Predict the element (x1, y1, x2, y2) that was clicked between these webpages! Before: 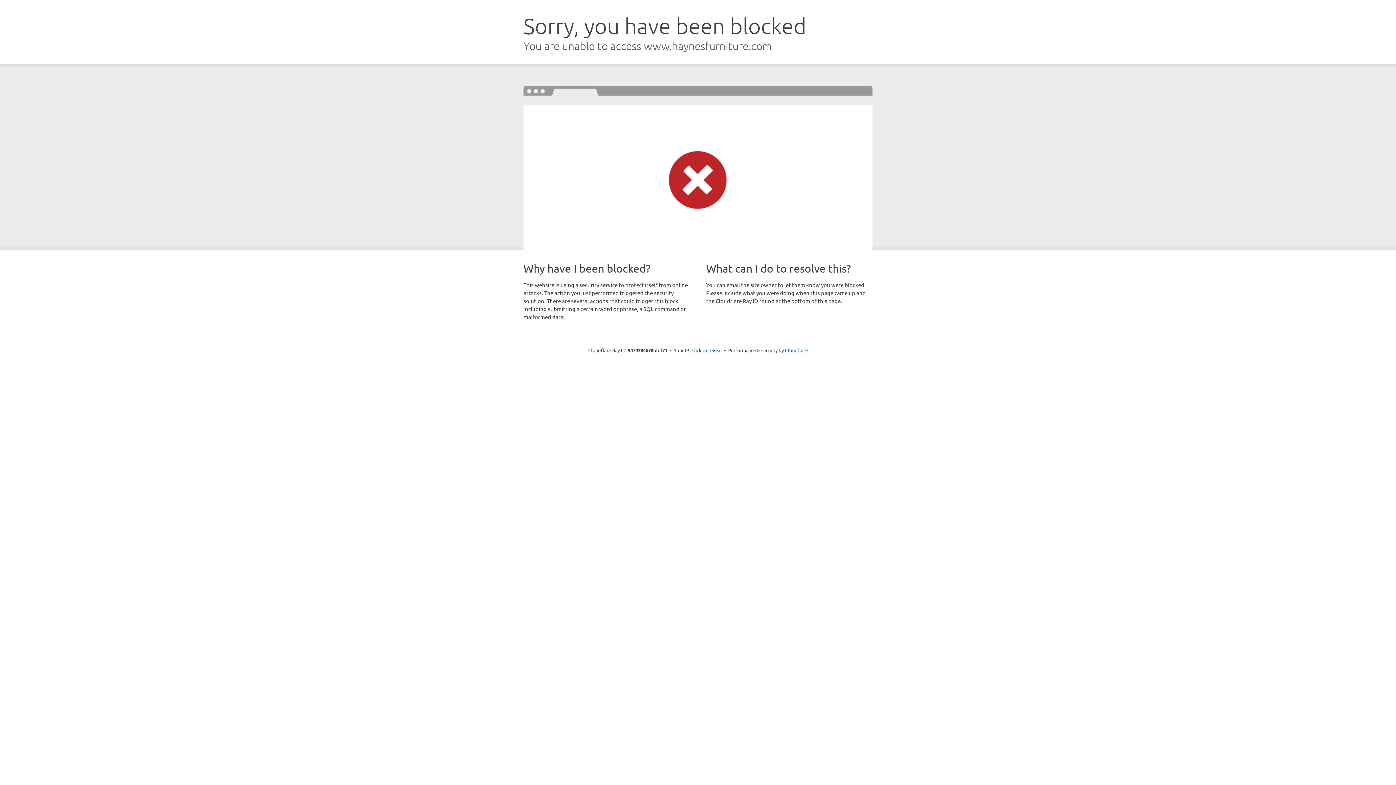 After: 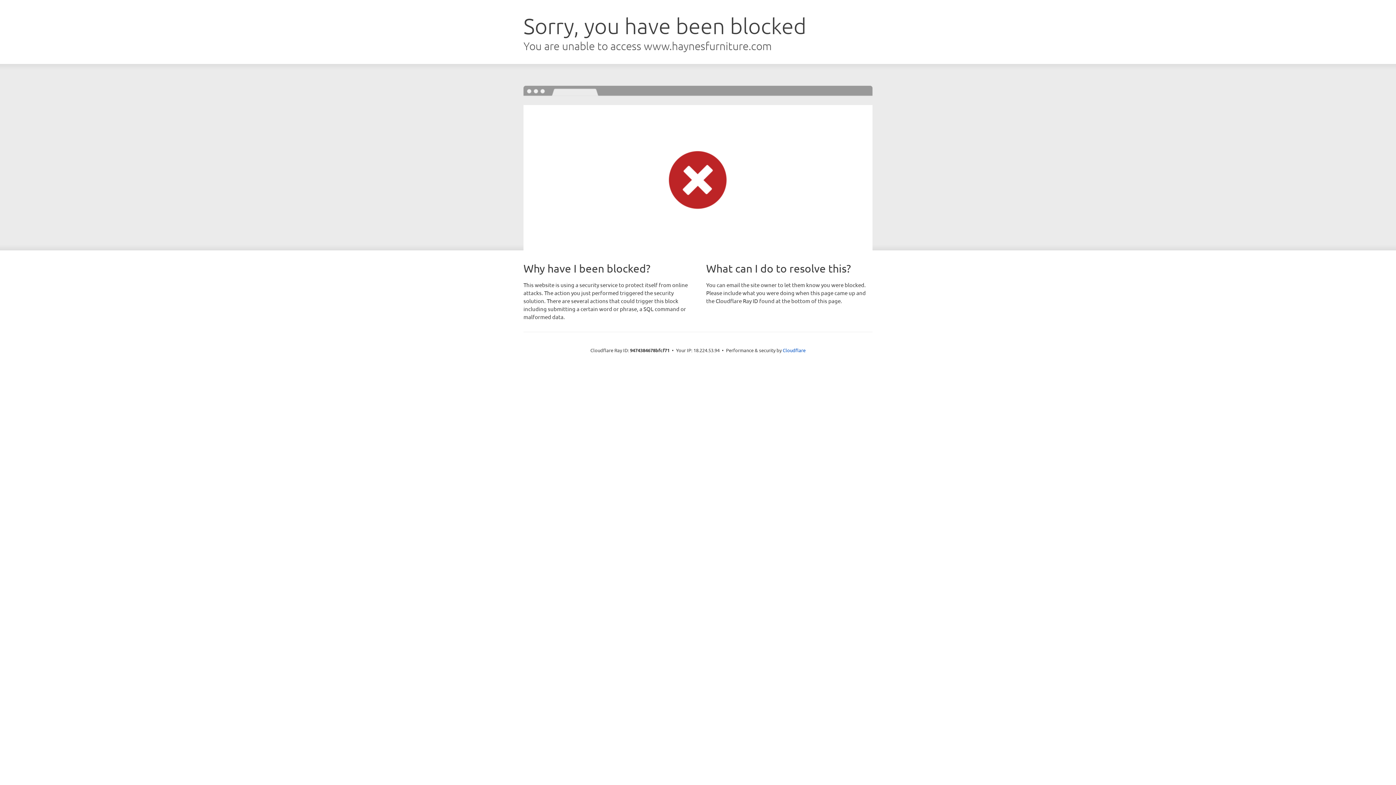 Action: bbox: (691, 346, 722, 353) label: Click to reveal